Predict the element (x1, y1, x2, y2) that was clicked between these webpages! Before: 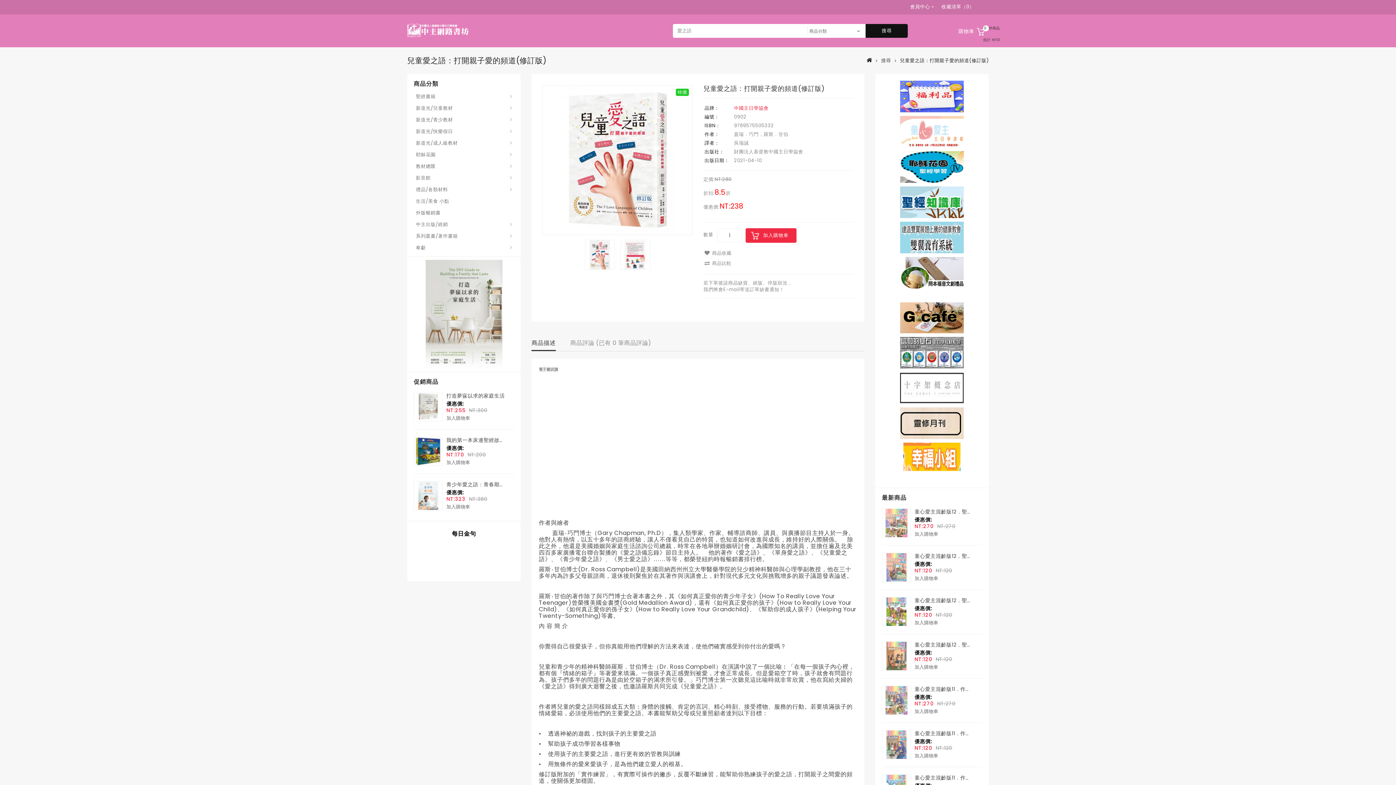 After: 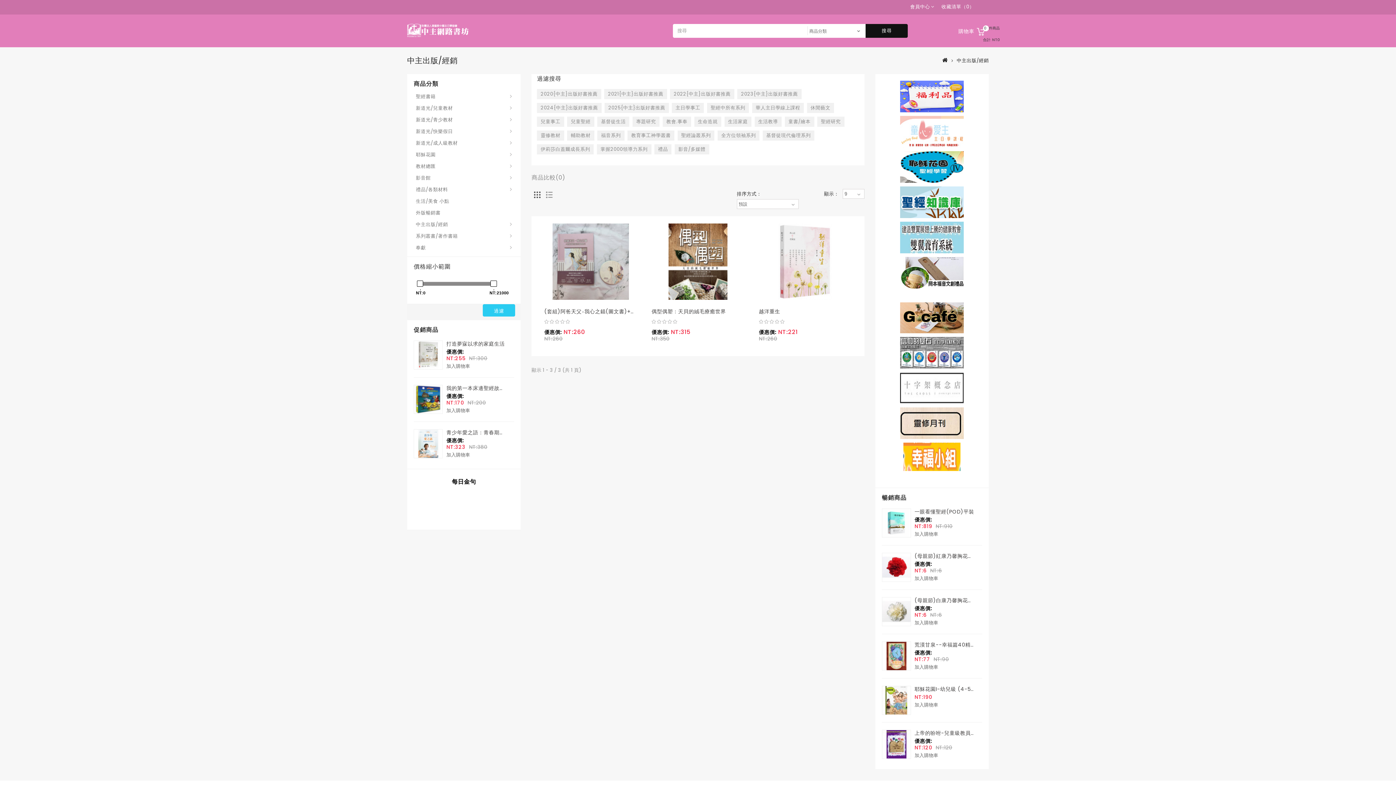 Action: label: 中主出版/經銷 bbox: (416, 218, 512, 230)